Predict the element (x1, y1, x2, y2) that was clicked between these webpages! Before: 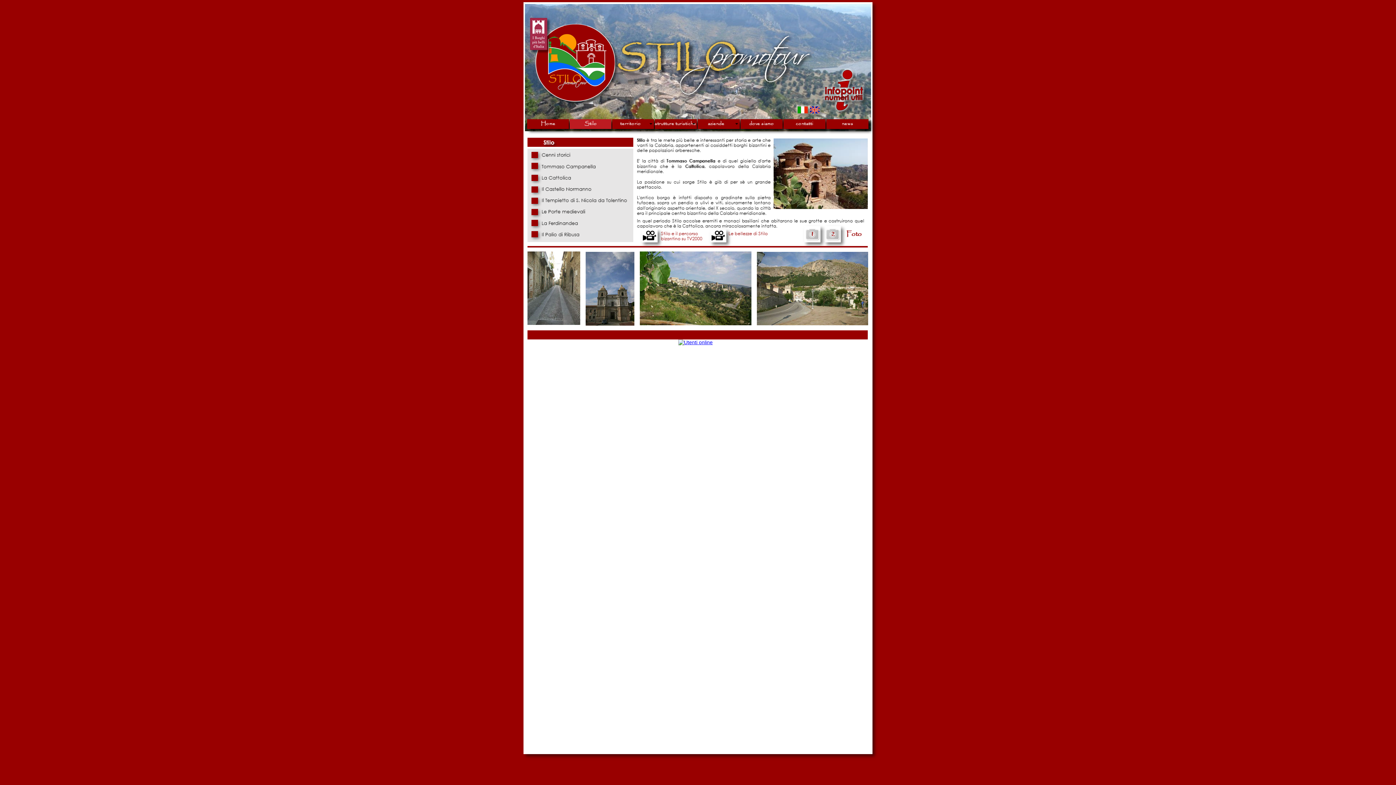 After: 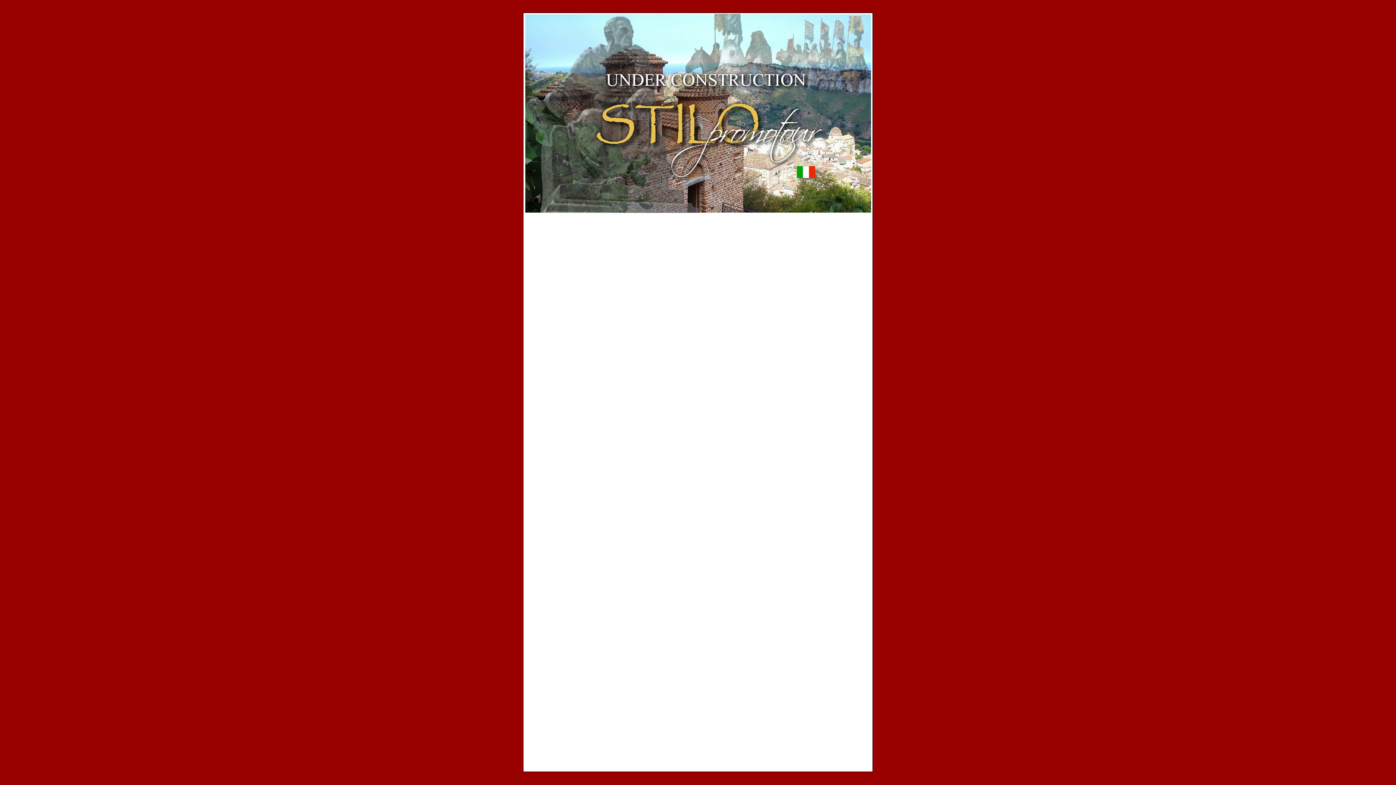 Action: bbox: (810, 106, 819, 113)